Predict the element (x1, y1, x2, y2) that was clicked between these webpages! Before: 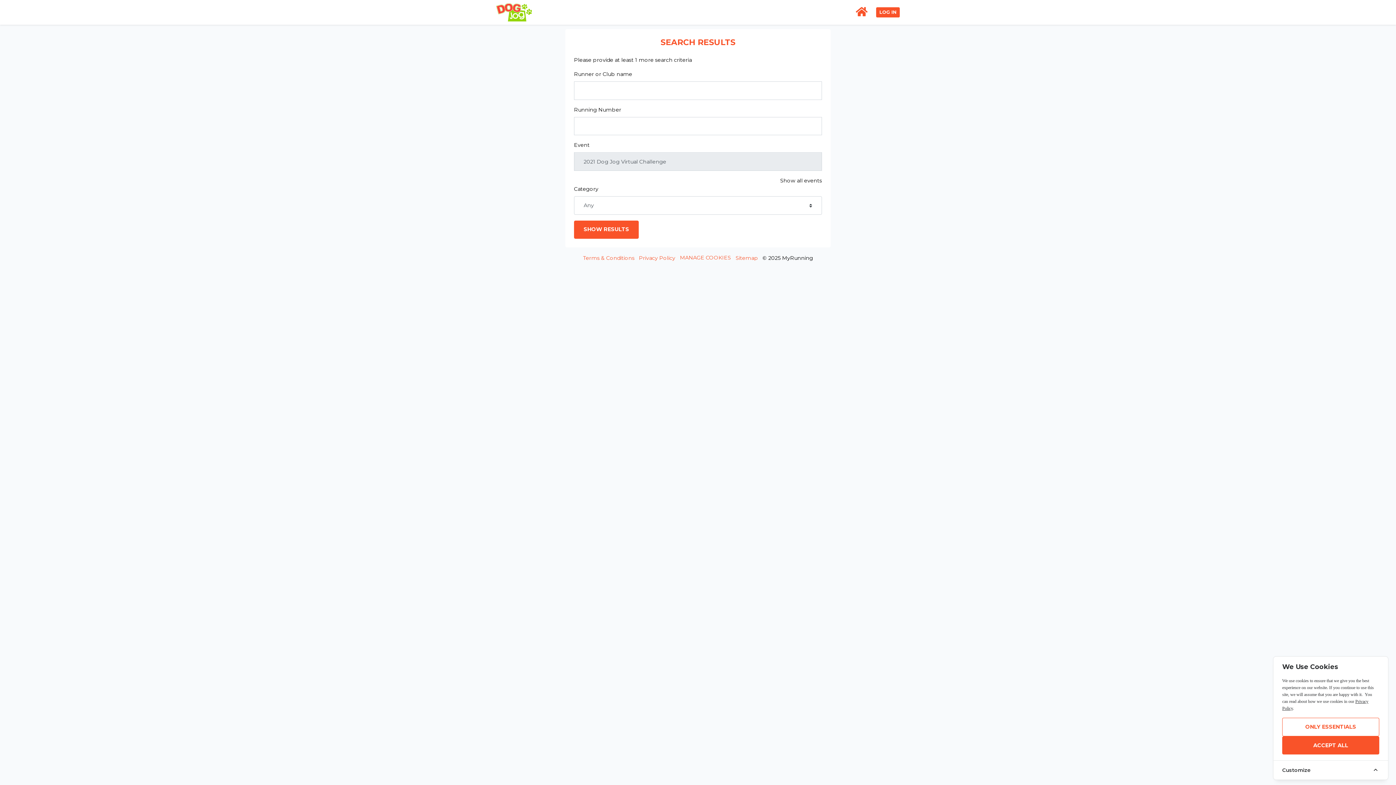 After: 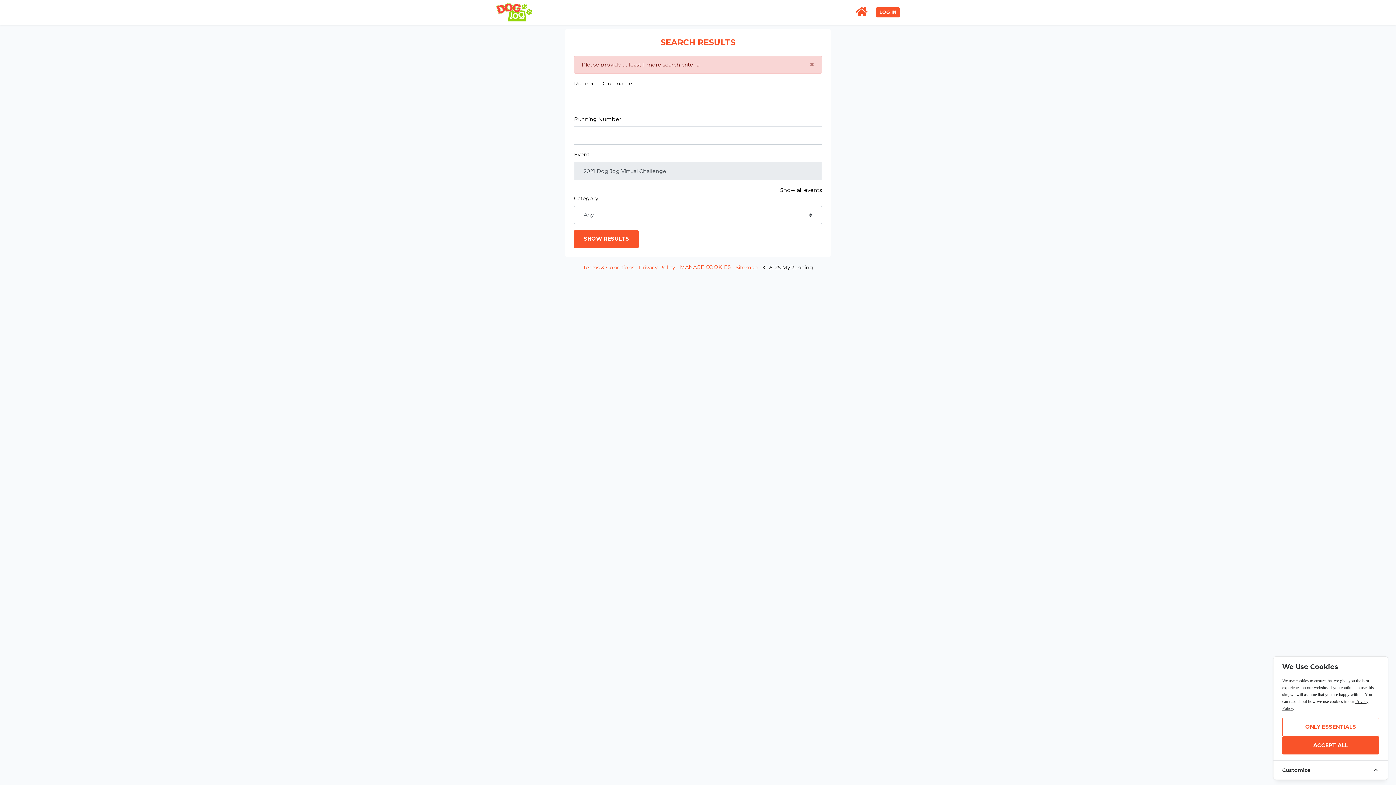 Action: bbox: (574, 220, 638, 238) label: SHOW RESULTS